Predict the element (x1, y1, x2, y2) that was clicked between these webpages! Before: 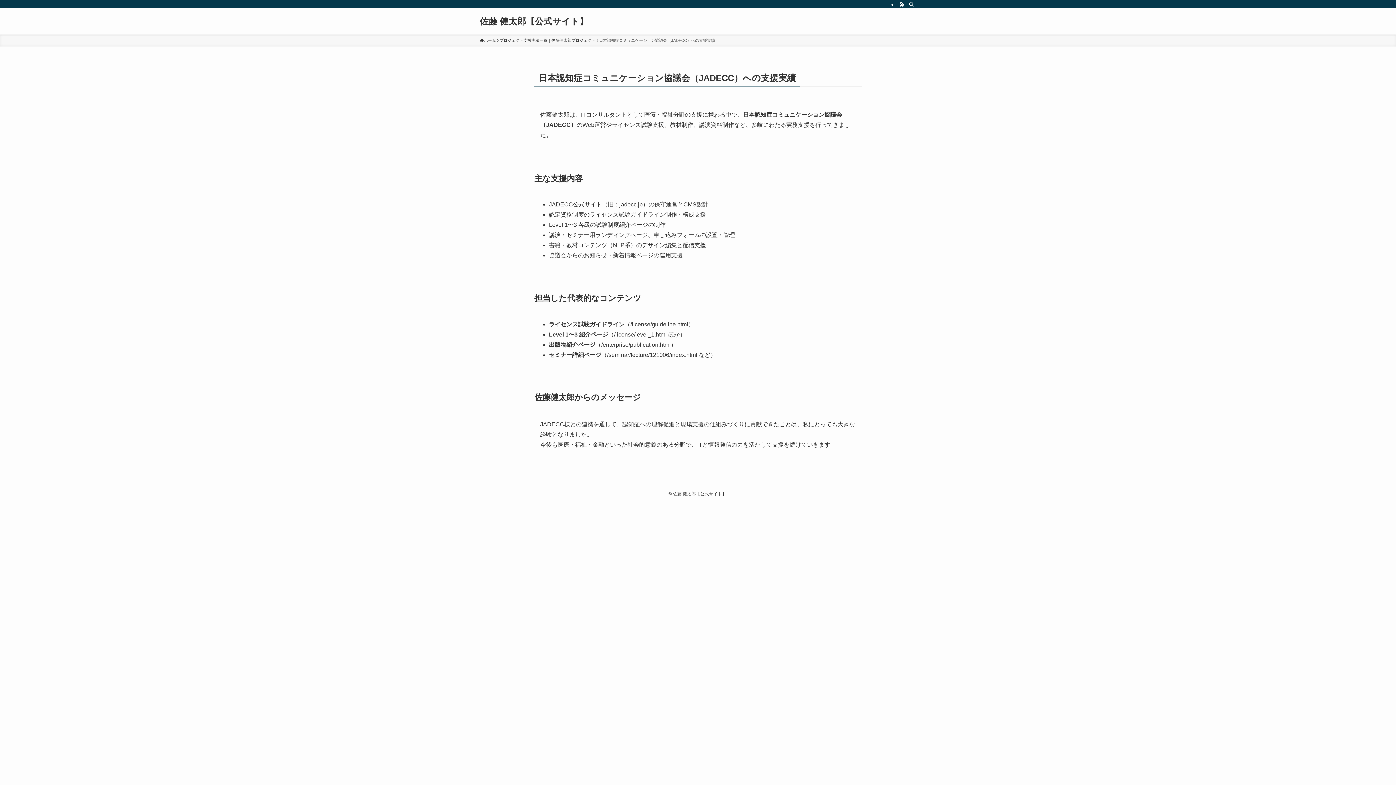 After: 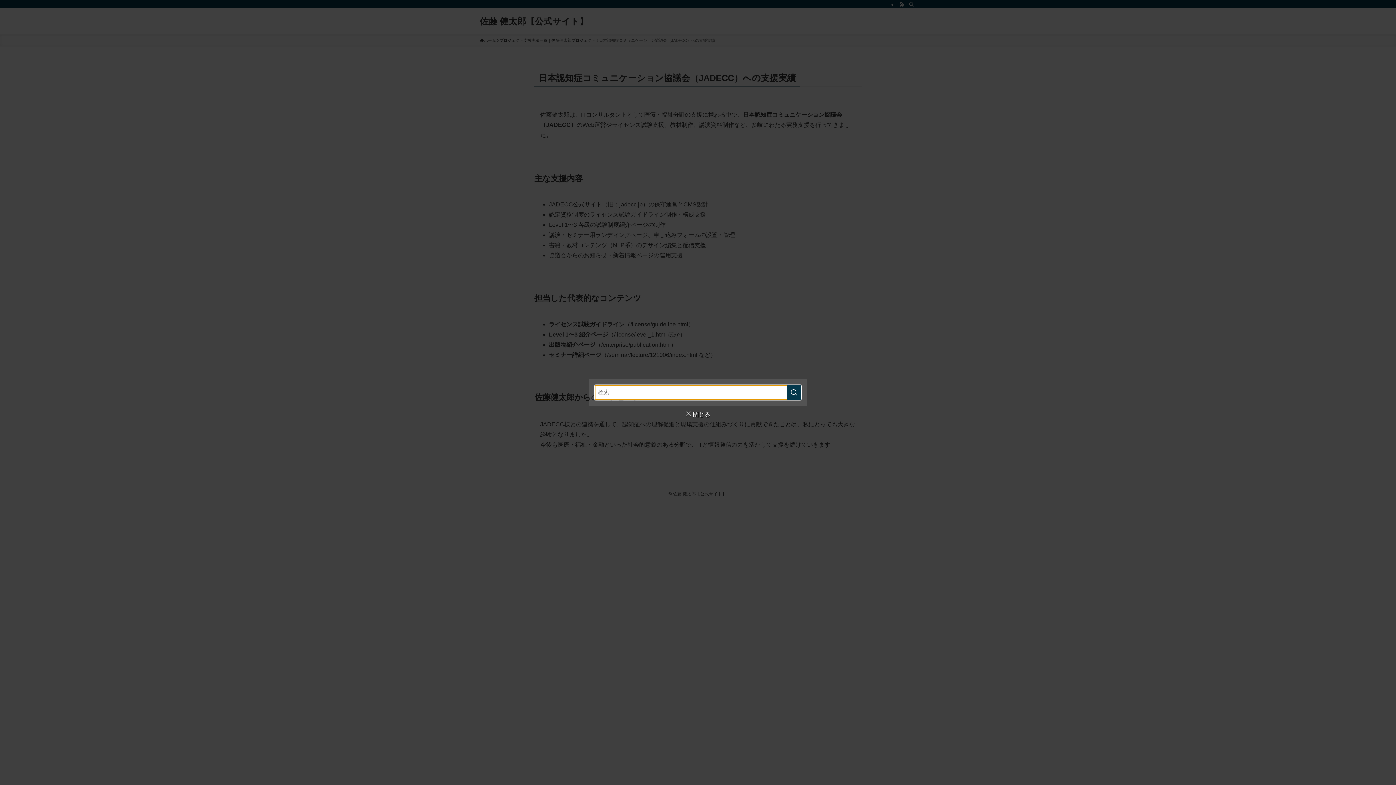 Action: label: 検索 bbox: (906, 0, 916, 8)